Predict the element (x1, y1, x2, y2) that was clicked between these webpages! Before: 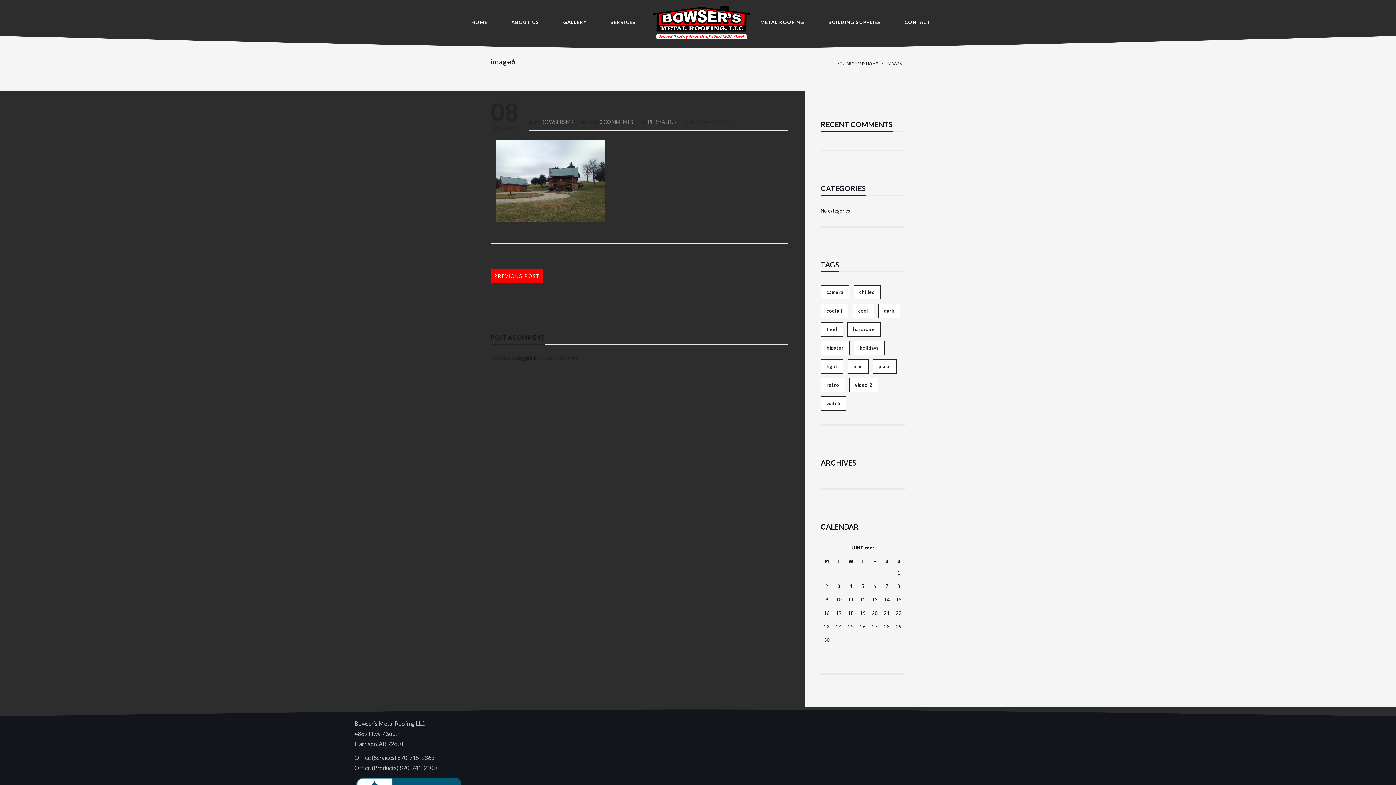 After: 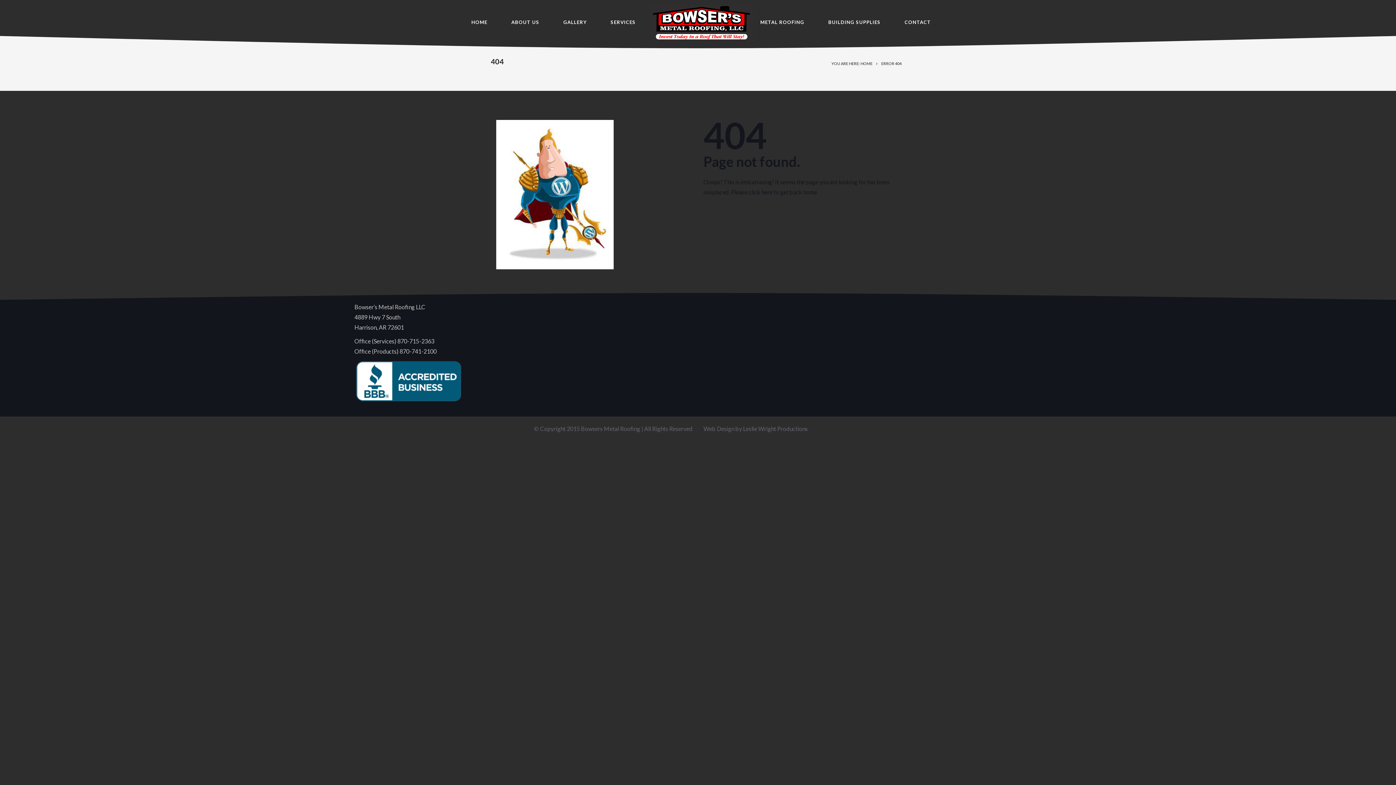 Action: bbox: (878, 304, 900, 318) label: dark (2 items)